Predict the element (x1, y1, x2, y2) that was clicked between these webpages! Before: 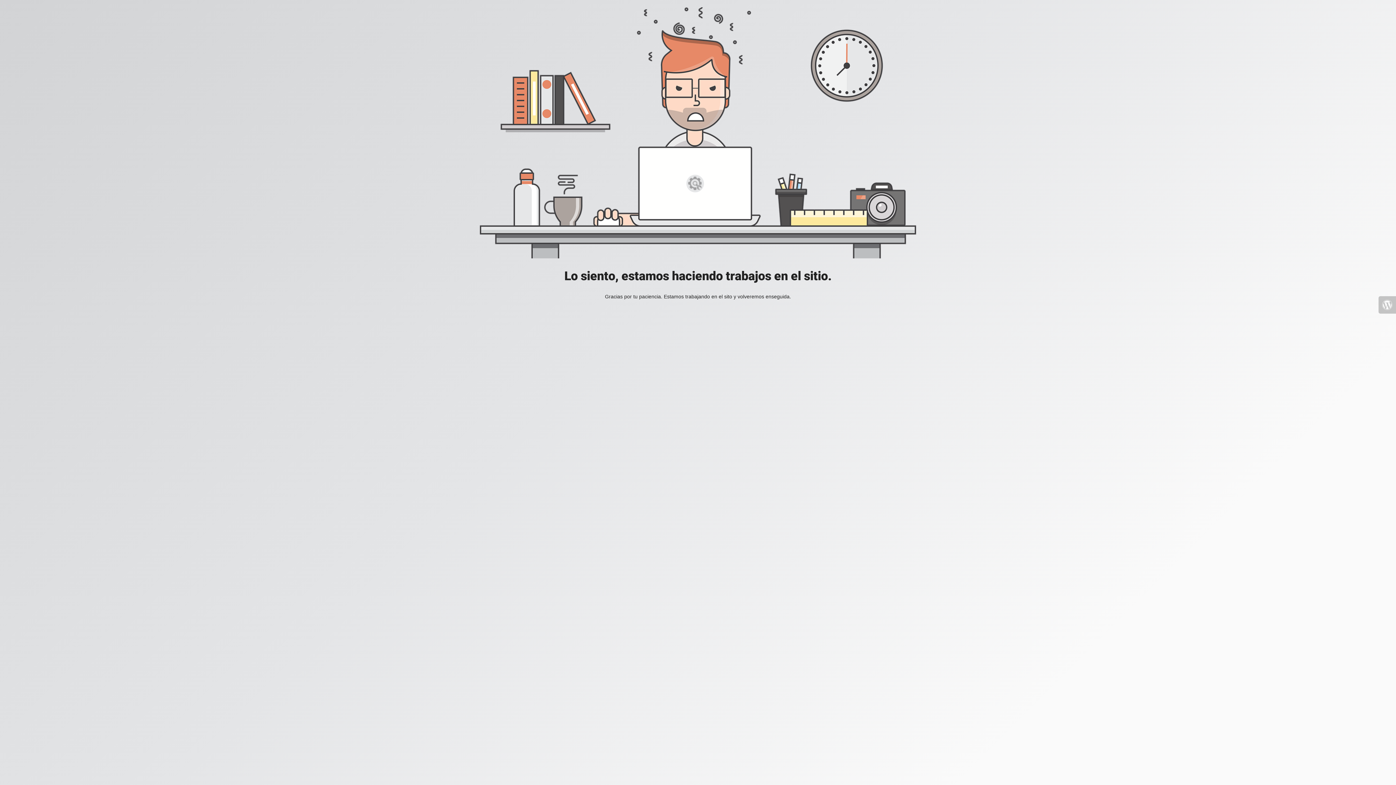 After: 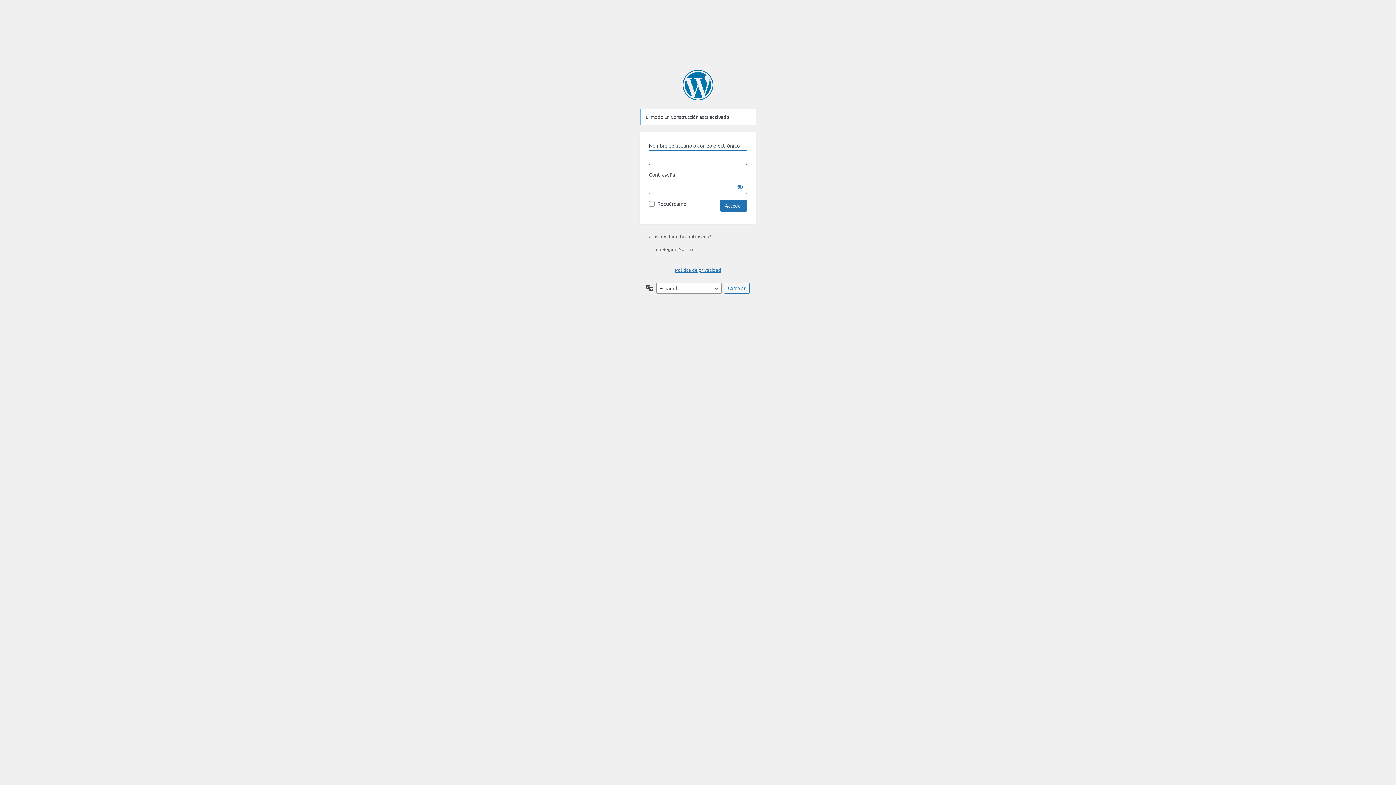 Action: bbox: (1378, 296, 1396, 313)